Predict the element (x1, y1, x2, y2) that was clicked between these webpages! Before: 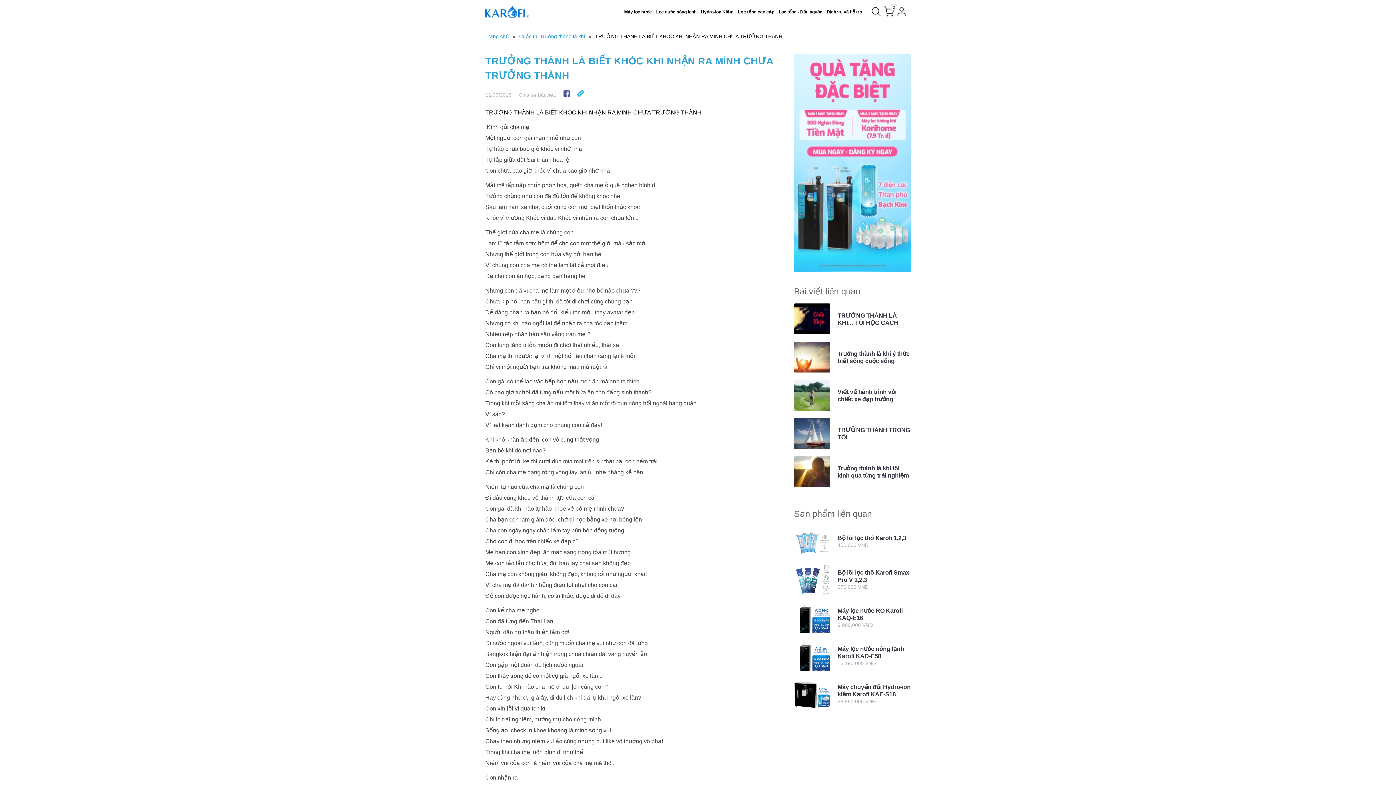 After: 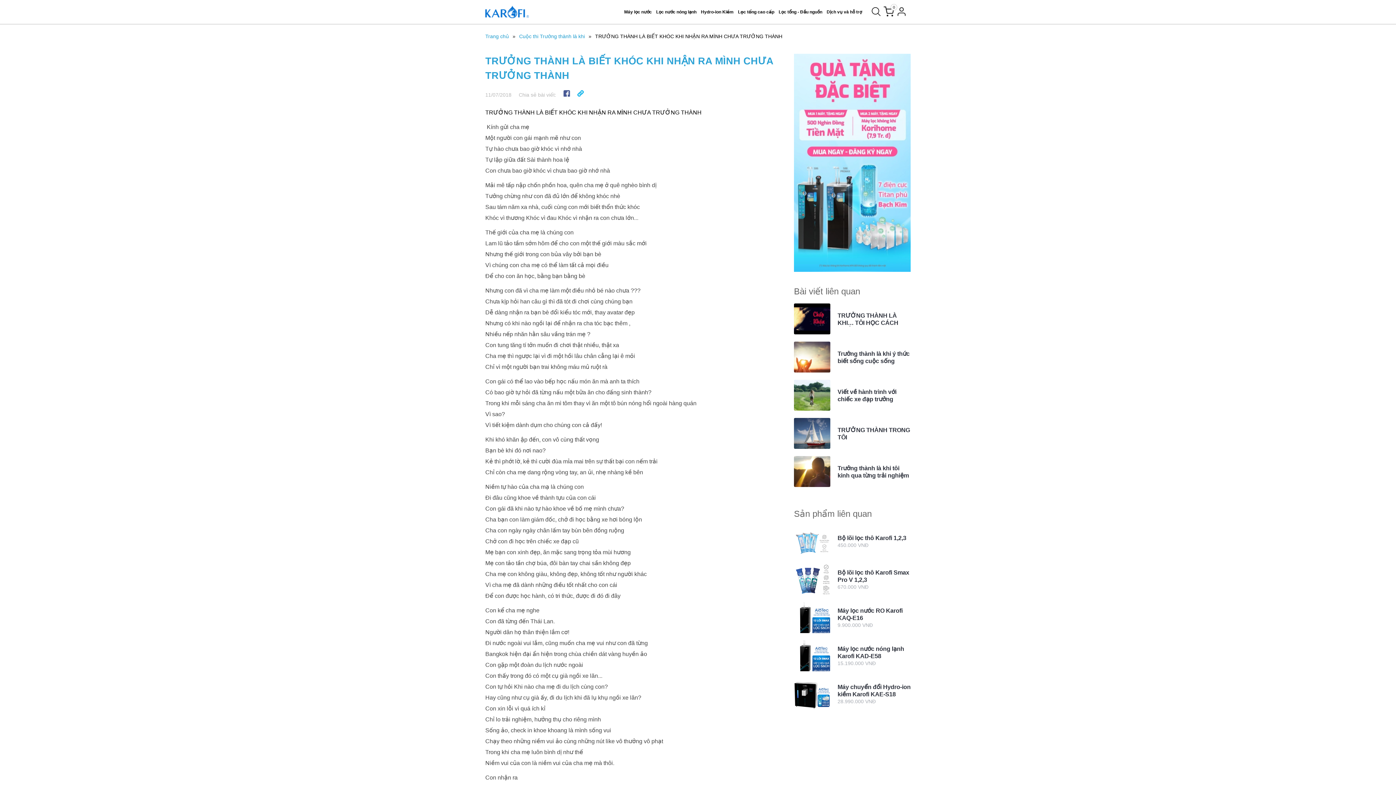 Action: bbox: (577, 90, 584, 96)